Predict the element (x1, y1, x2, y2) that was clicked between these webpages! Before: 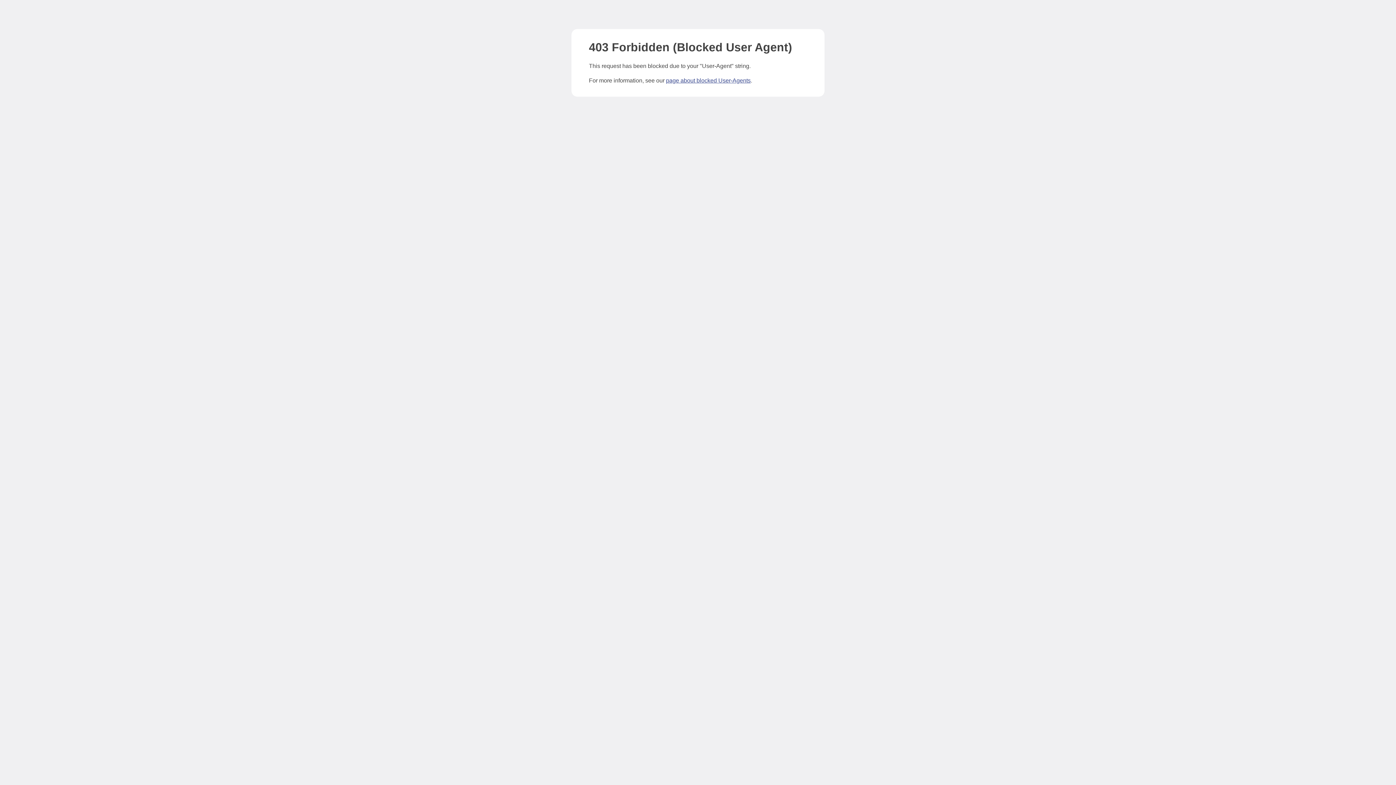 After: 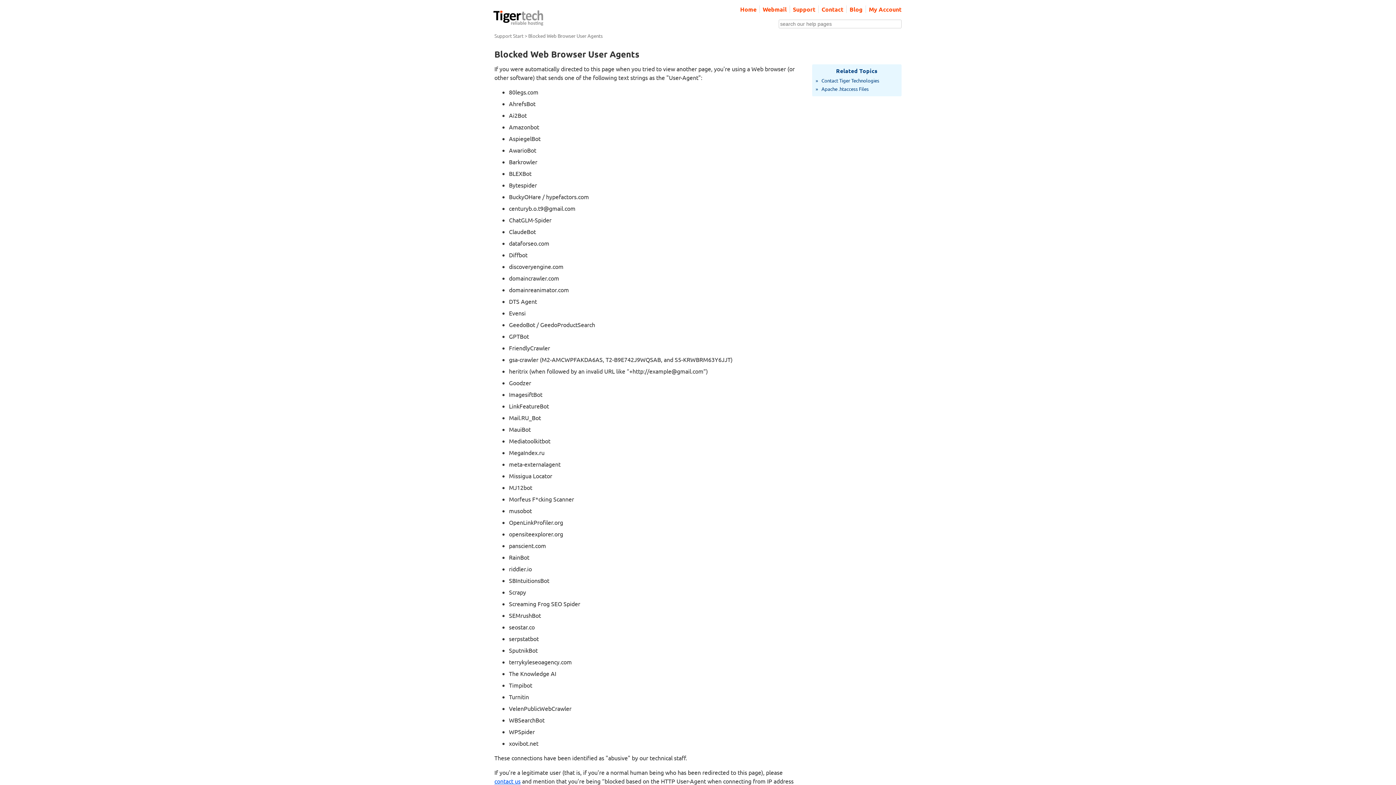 Action: label: page about blocked User-Agents bbox: (666, 77, 750, 83)